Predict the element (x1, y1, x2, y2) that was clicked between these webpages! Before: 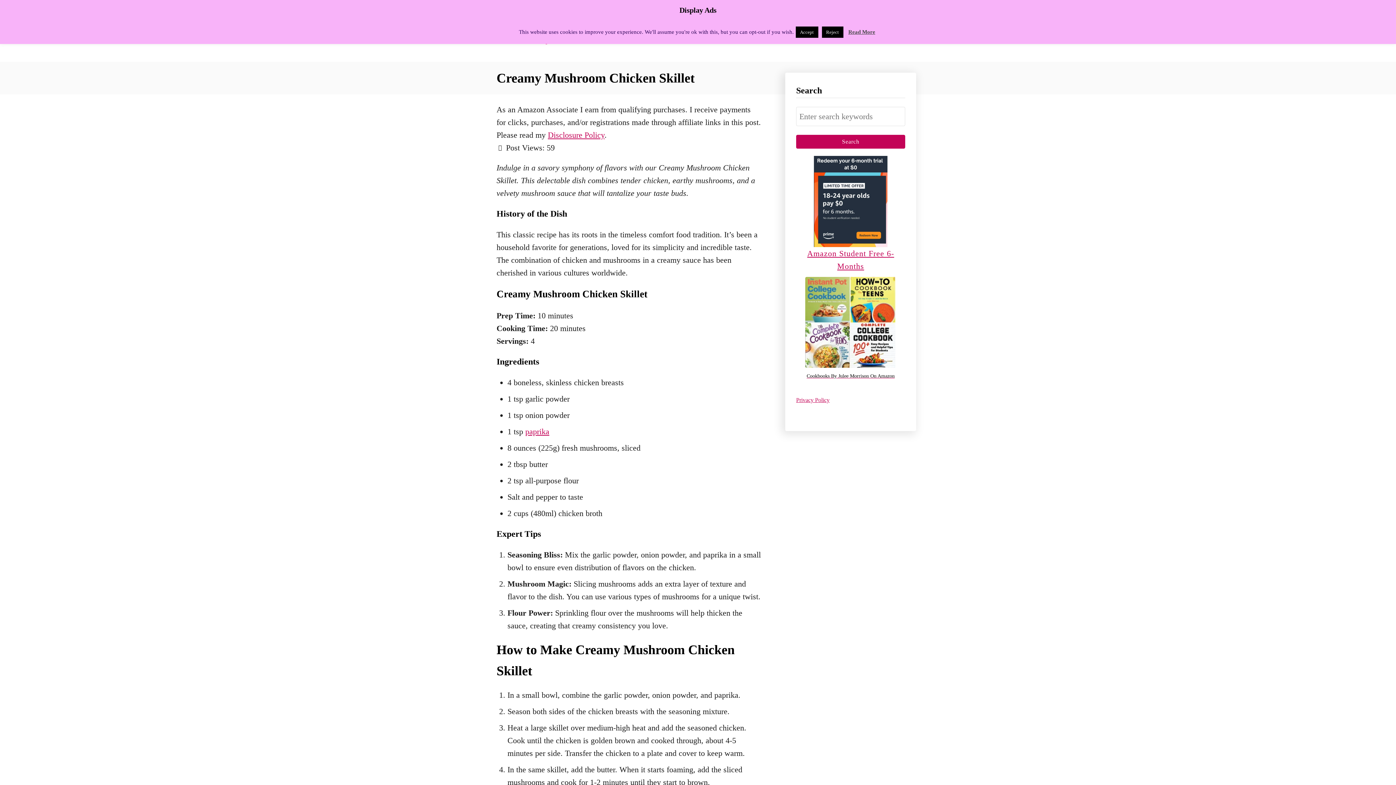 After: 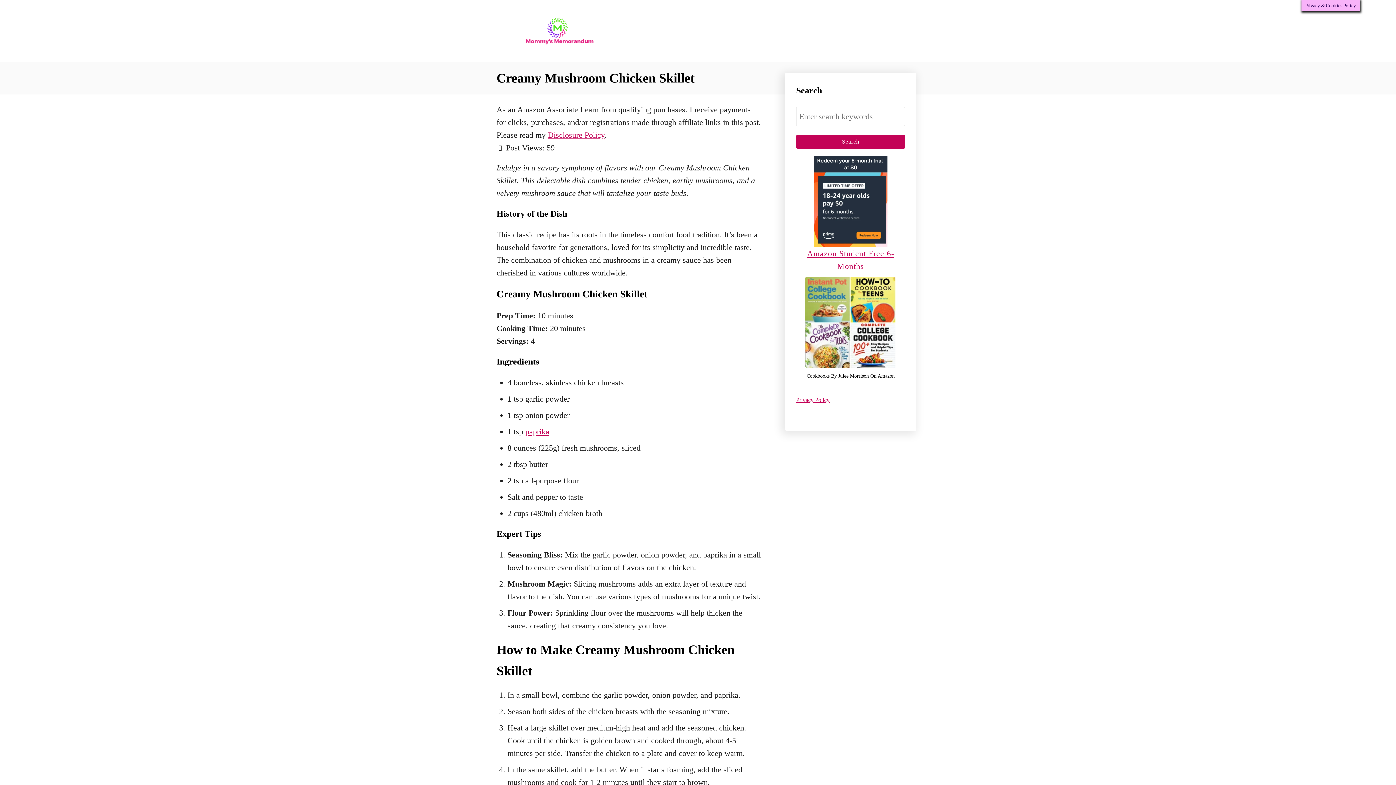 Action: label: Reject bbox: (822, 26, 843, 37)